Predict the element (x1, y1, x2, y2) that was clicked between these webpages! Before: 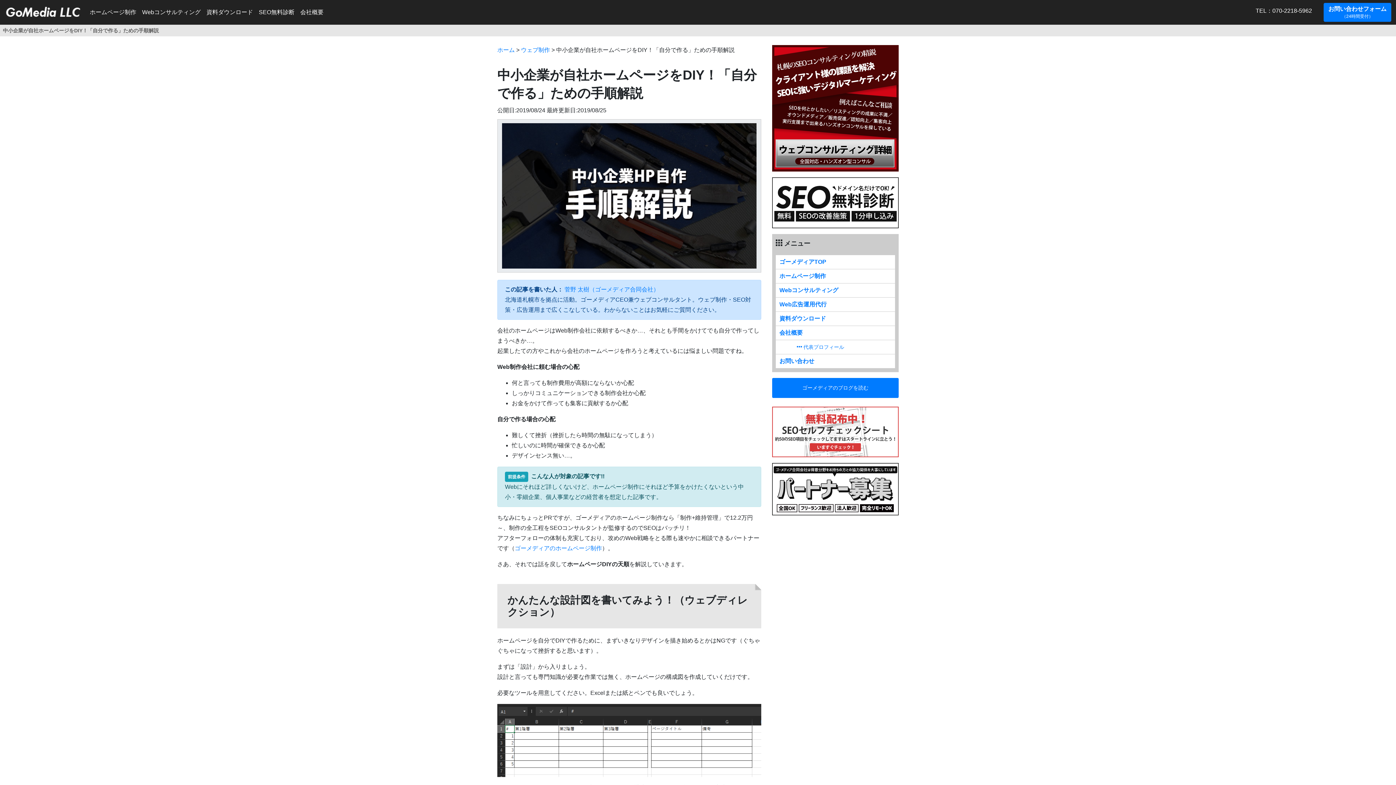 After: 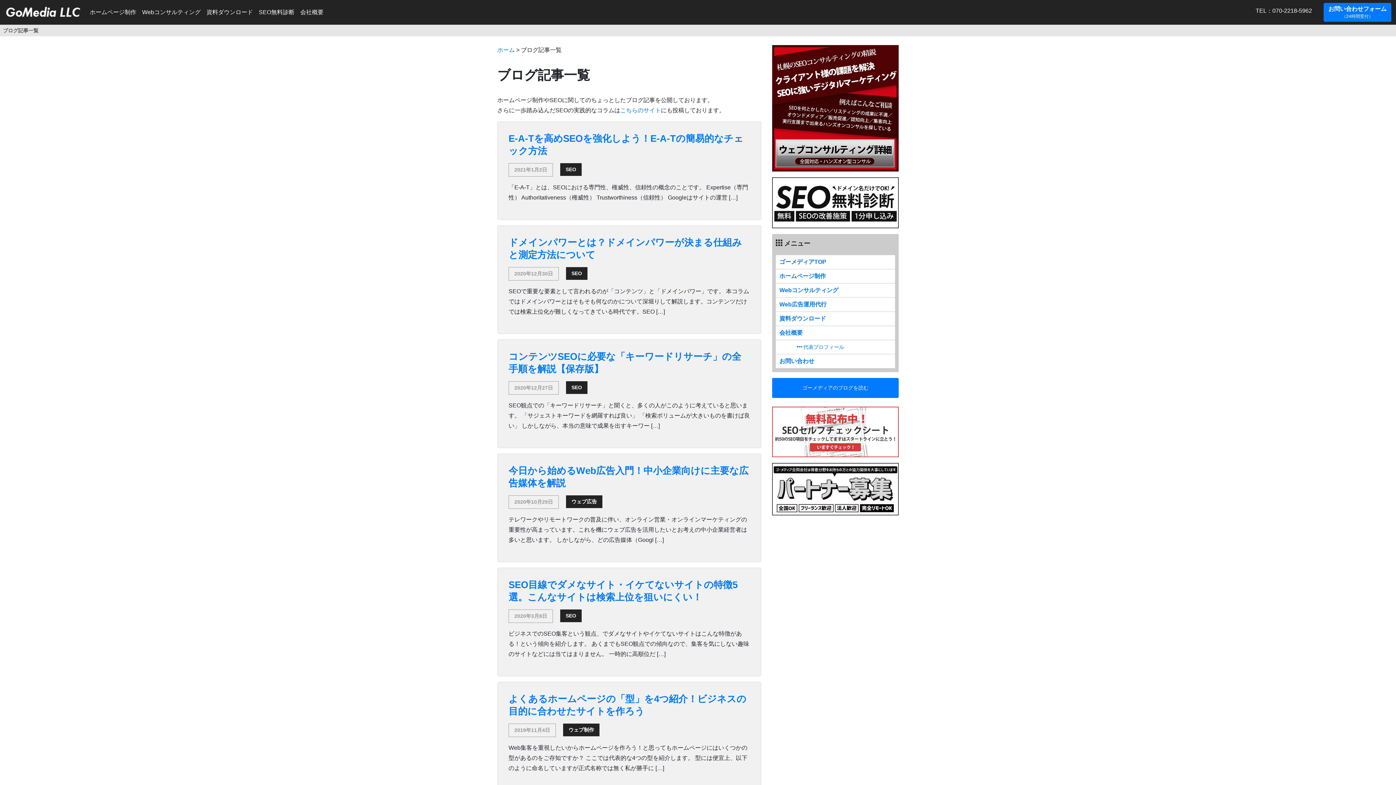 Action: label: ゴーメディアのブログを読む bbox: (772, 378, 898, 398)